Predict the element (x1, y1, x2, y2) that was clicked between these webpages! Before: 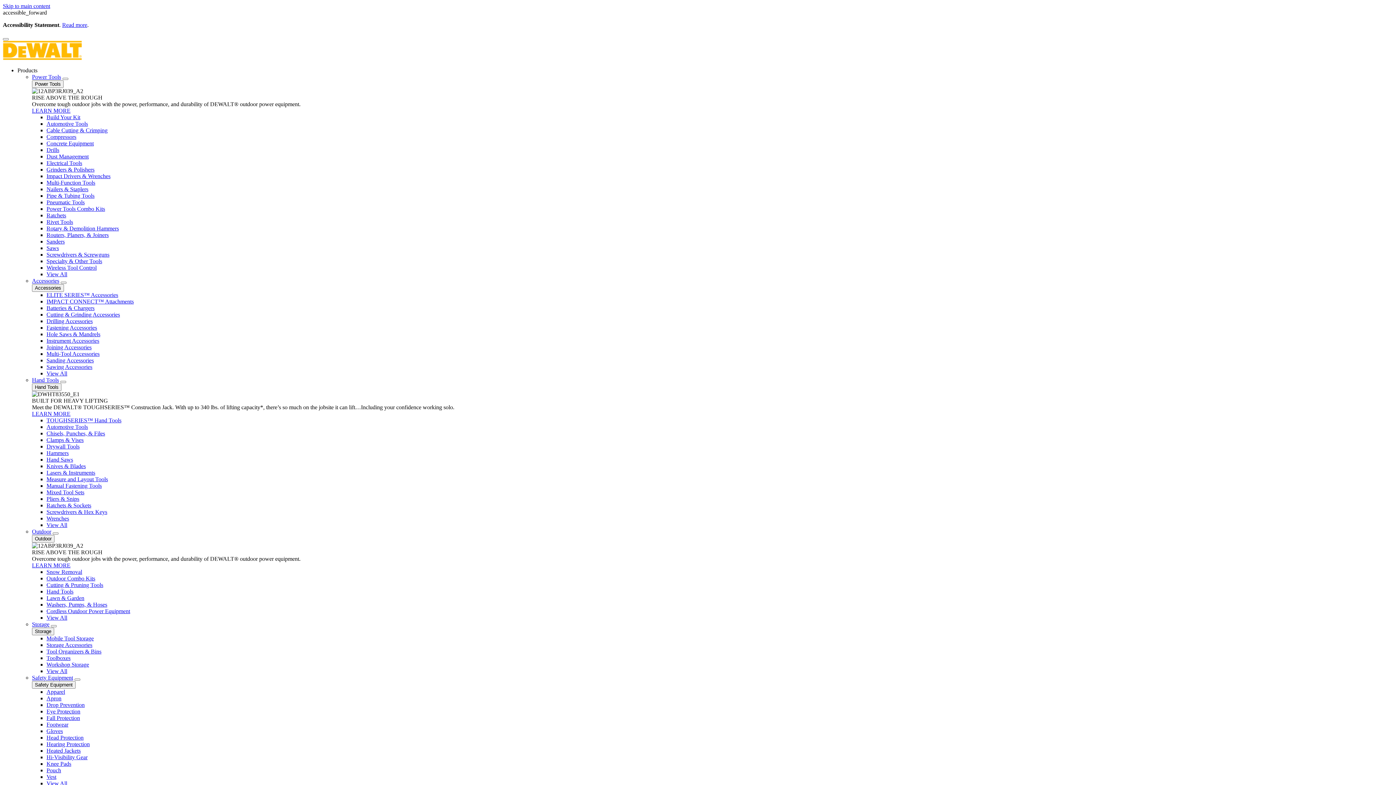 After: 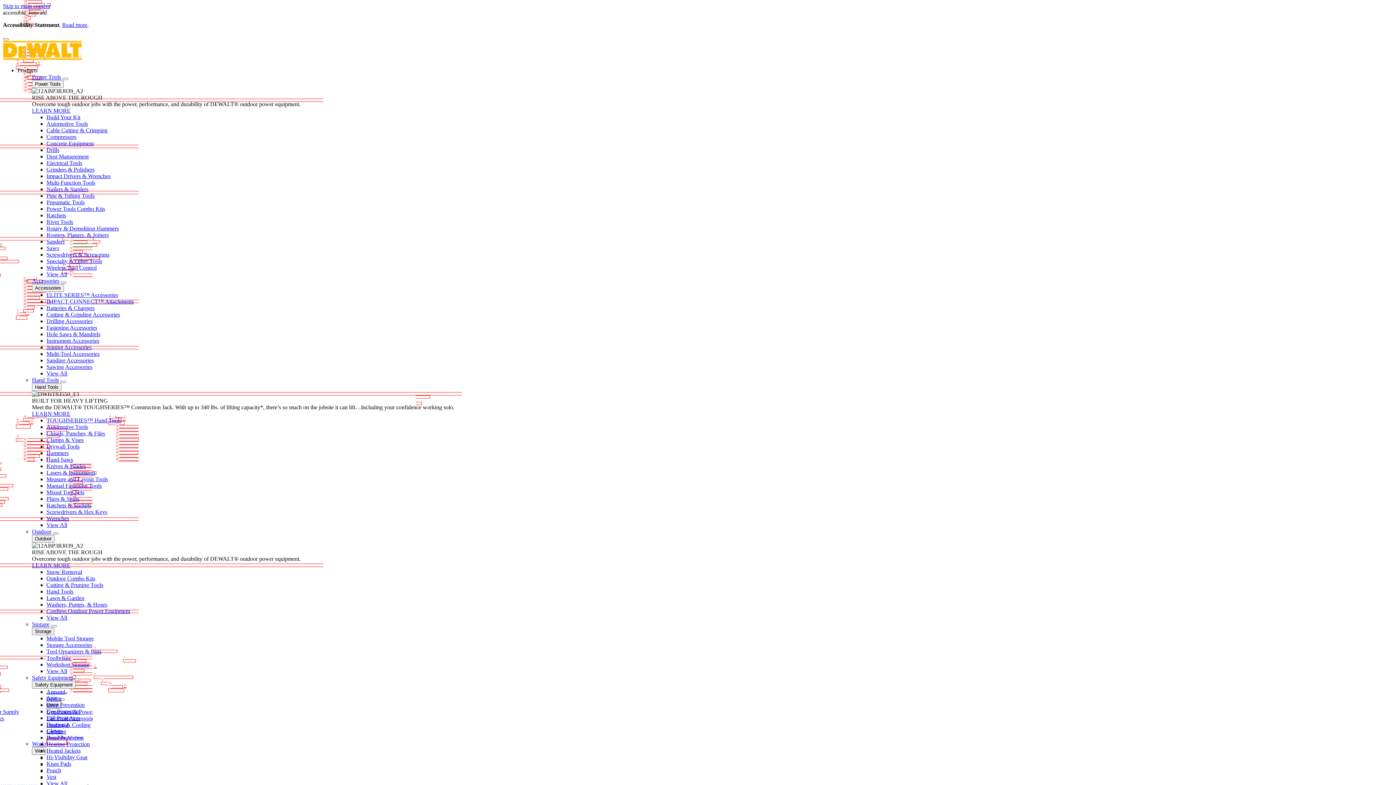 Action: bbox: (46, 767, 61, 773) label: Pouch